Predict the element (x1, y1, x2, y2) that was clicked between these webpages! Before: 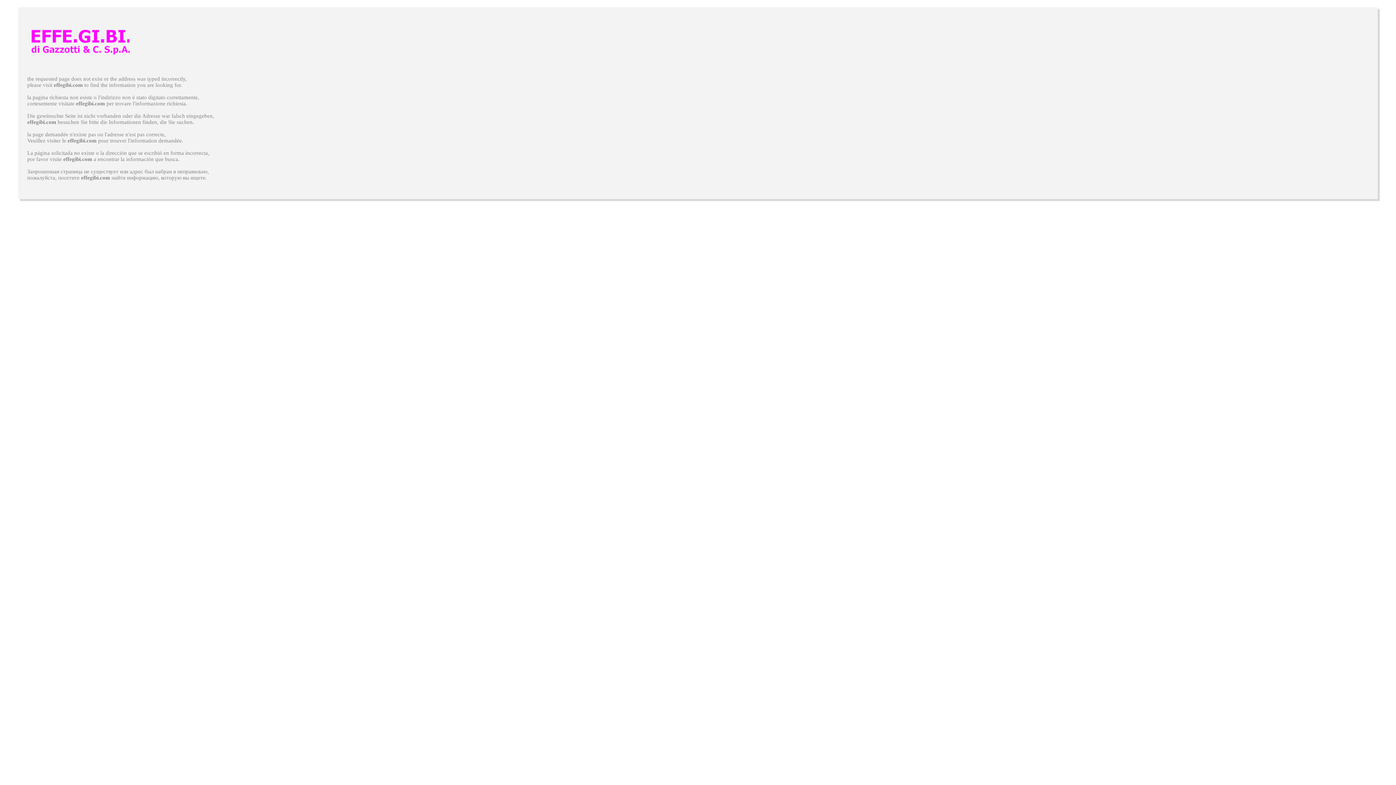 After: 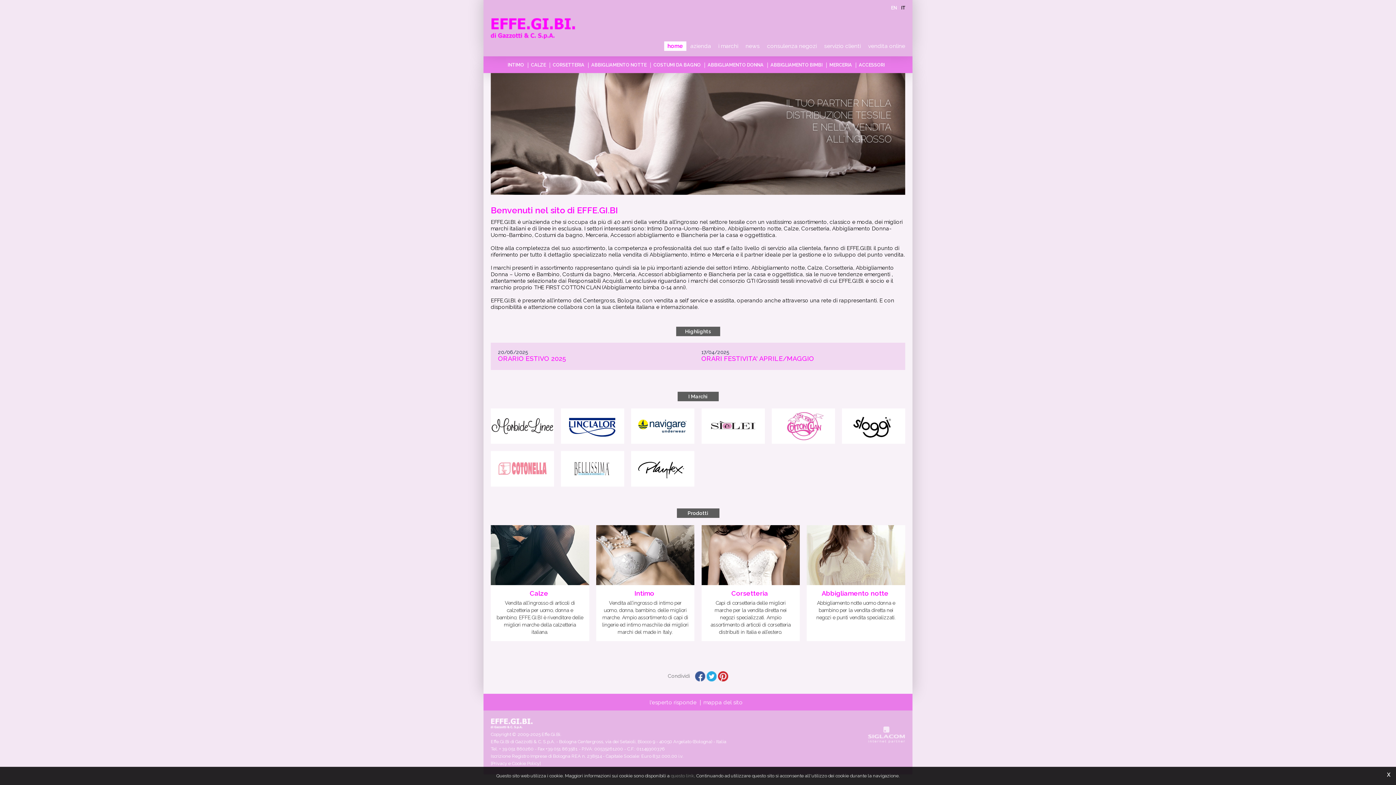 Action: label: effegibi.com bbox: (81, 174, 110, 180)